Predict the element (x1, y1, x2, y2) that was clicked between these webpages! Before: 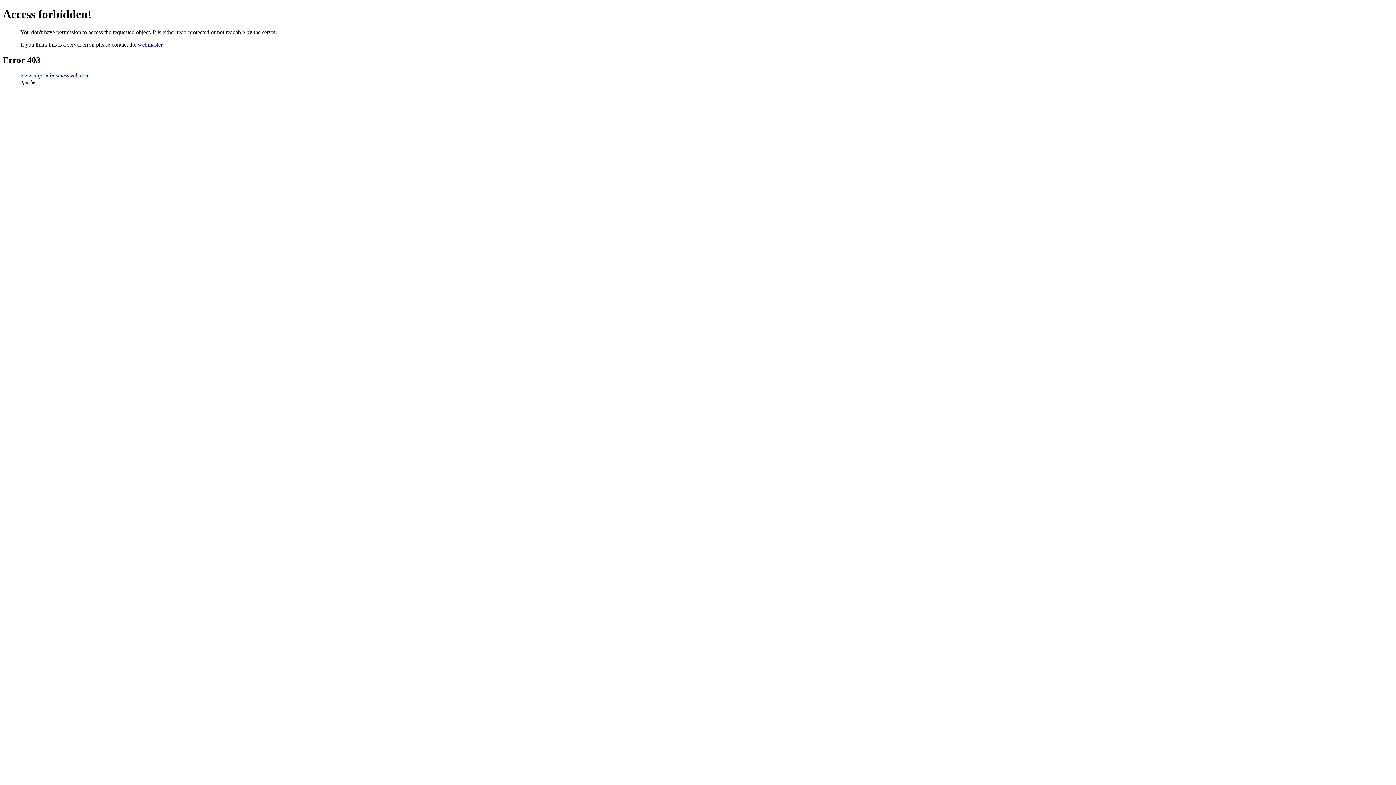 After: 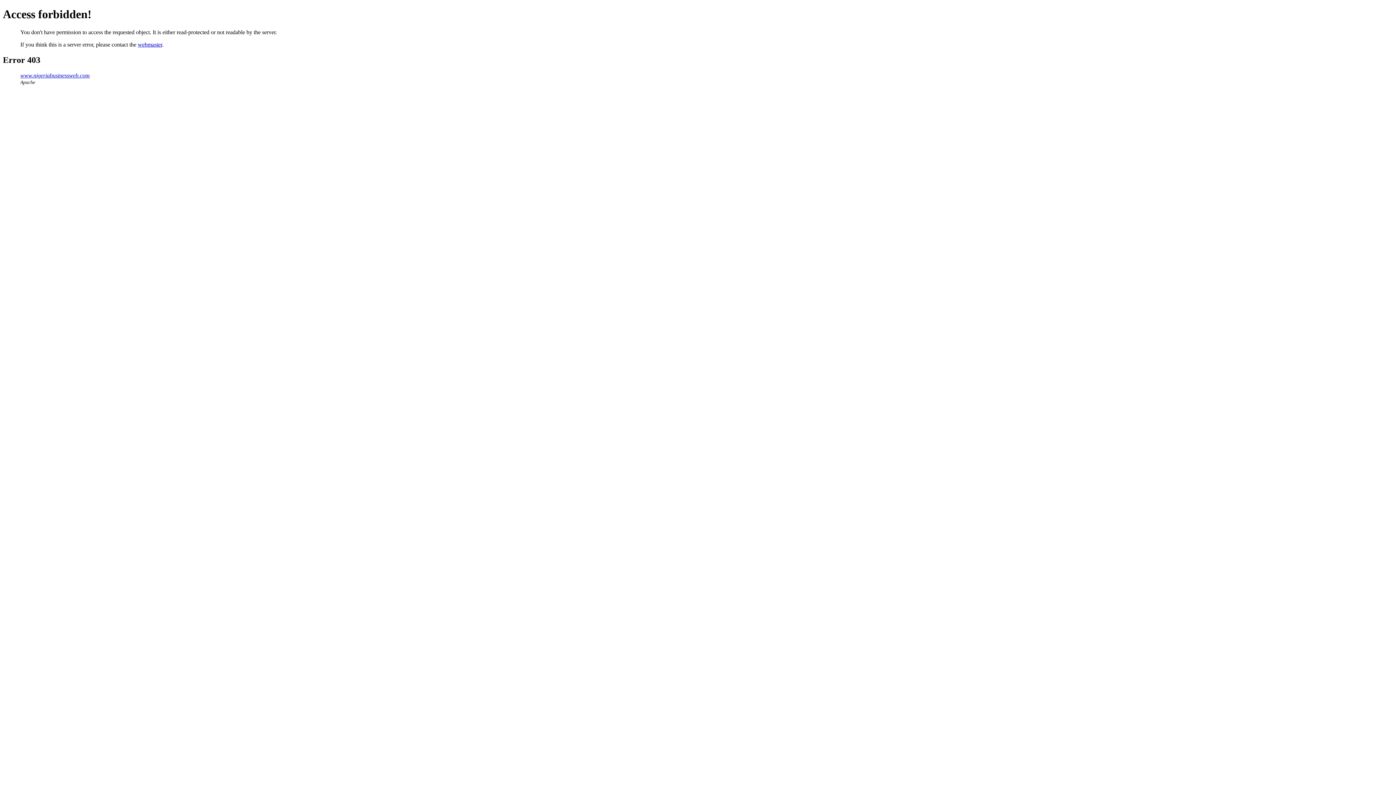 Action: bbox: (137, 41, 162, 47) label: webmaster